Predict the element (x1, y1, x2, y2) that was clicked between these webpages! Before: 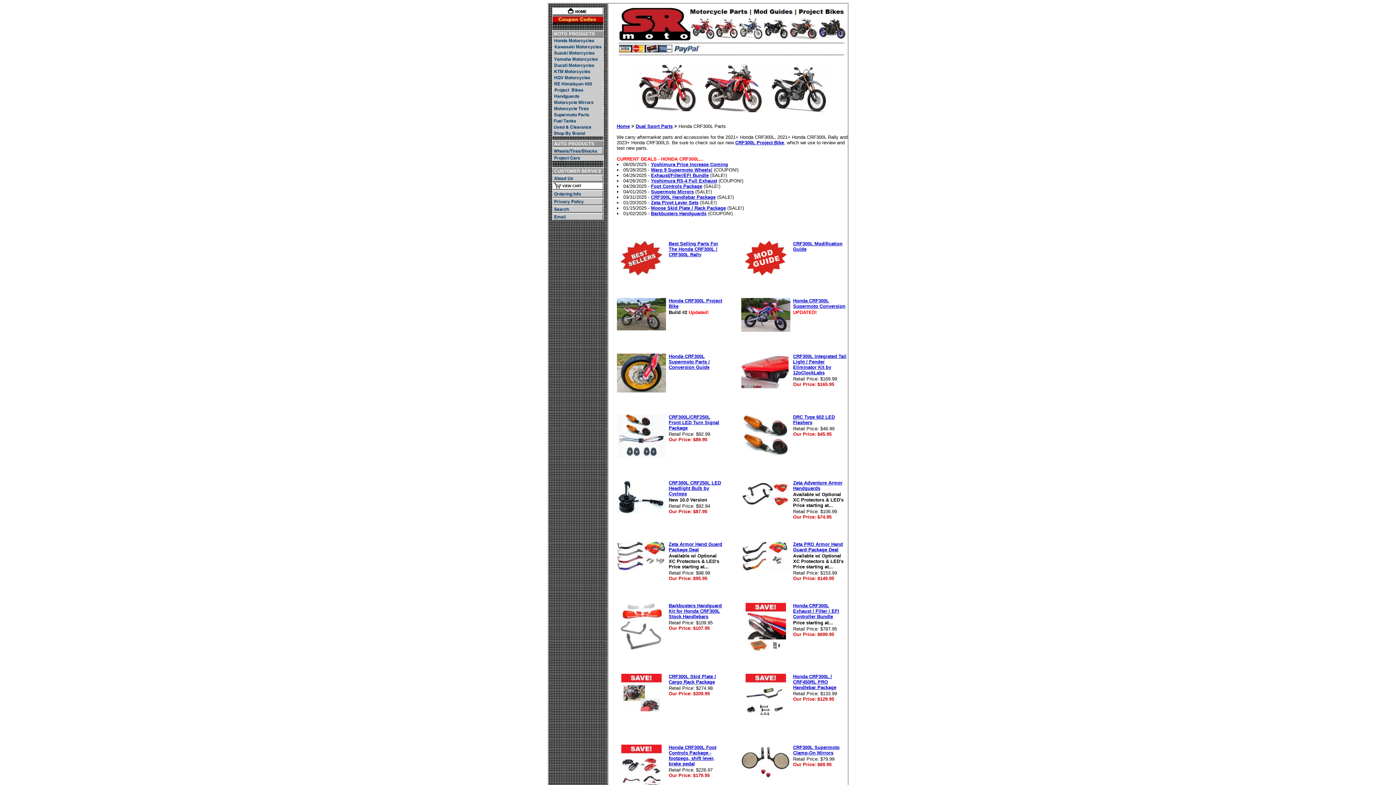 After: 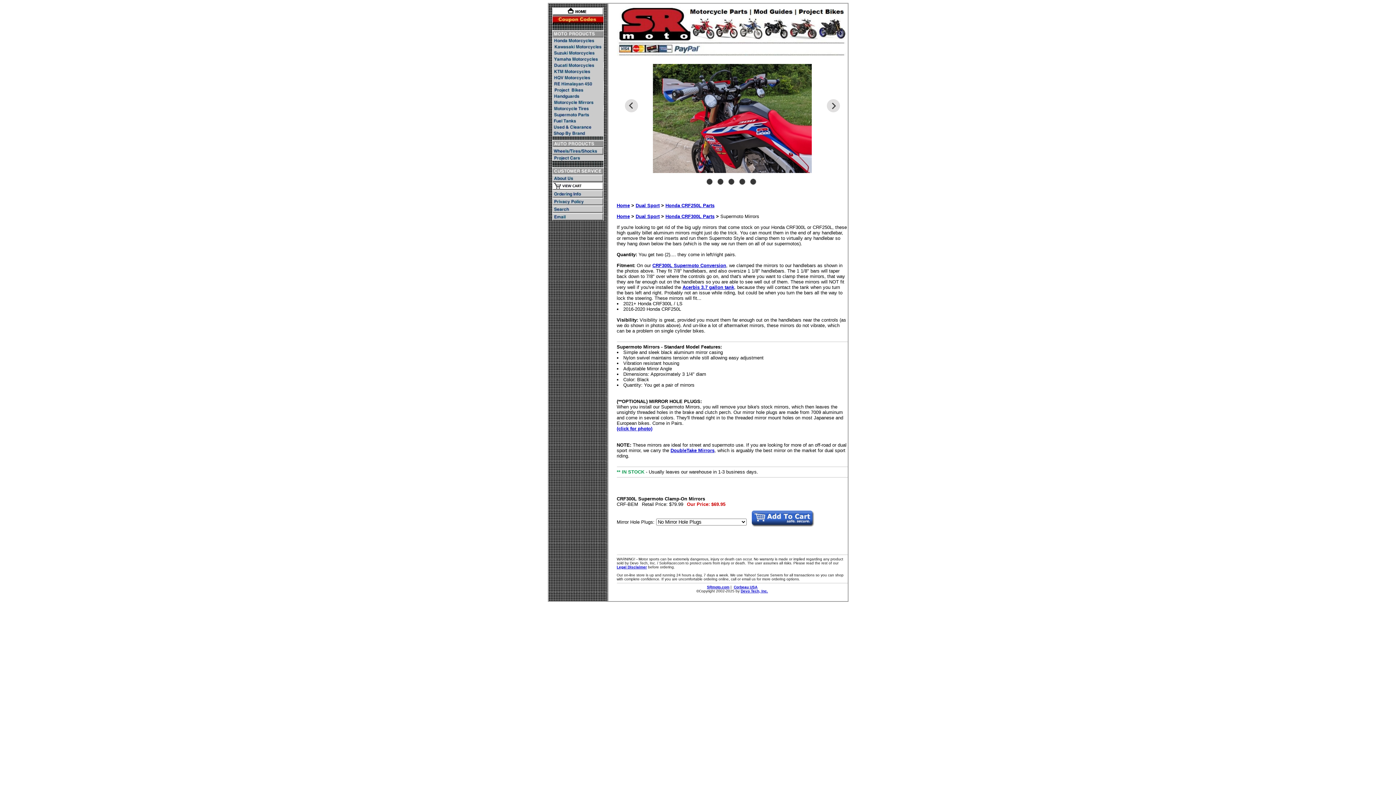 Action: bbox: (741, 775, 790, 781)